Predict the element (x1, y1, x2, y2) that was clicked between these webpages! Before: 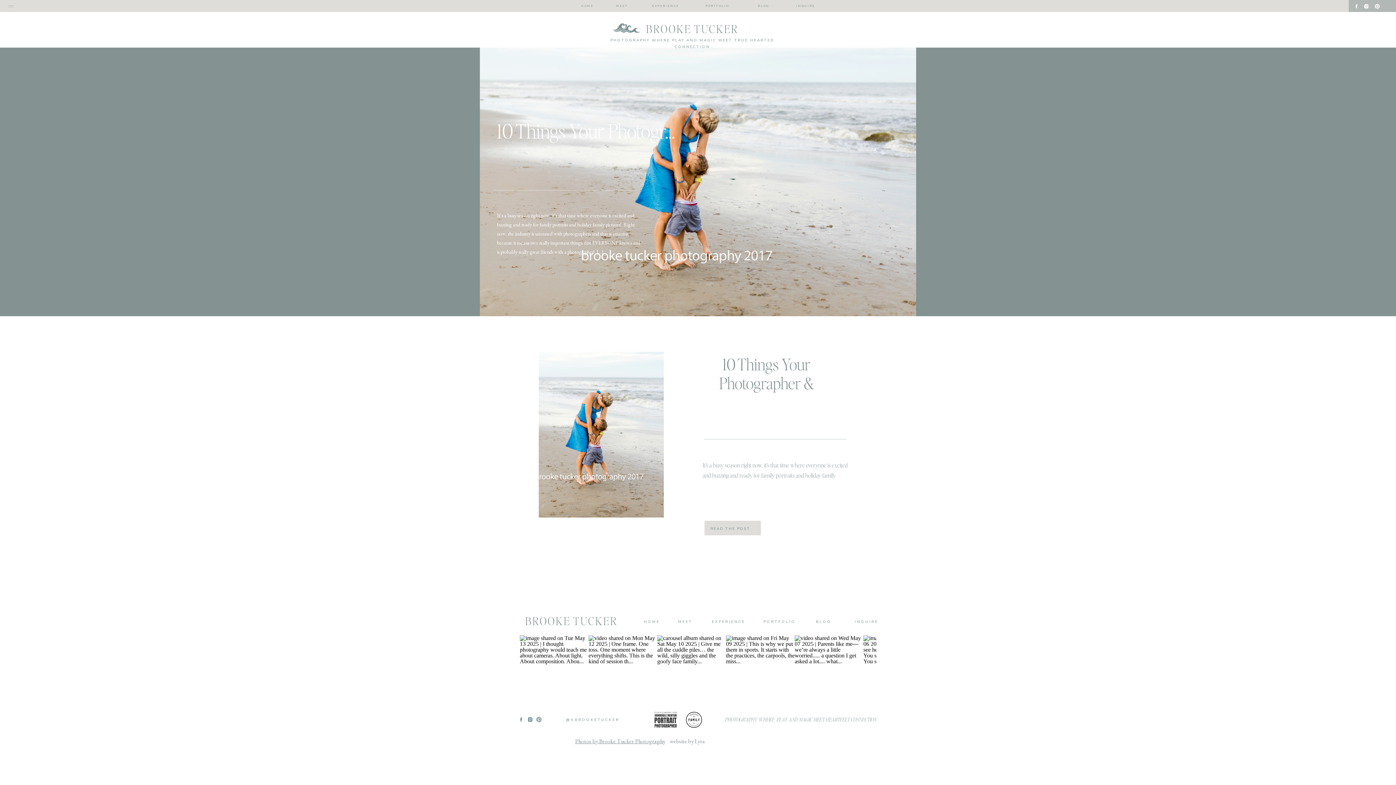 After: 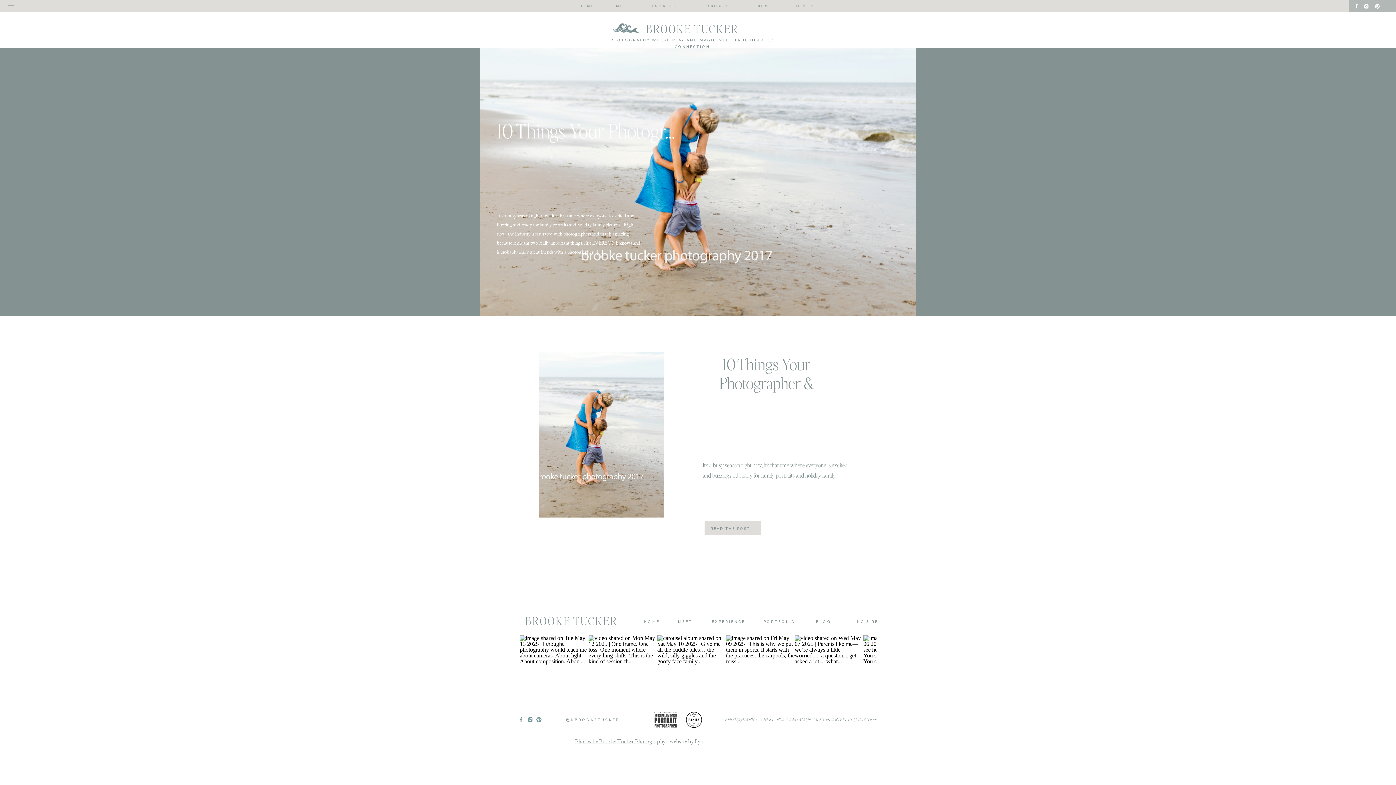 Action: bbox: (527, 717, 533, 722)